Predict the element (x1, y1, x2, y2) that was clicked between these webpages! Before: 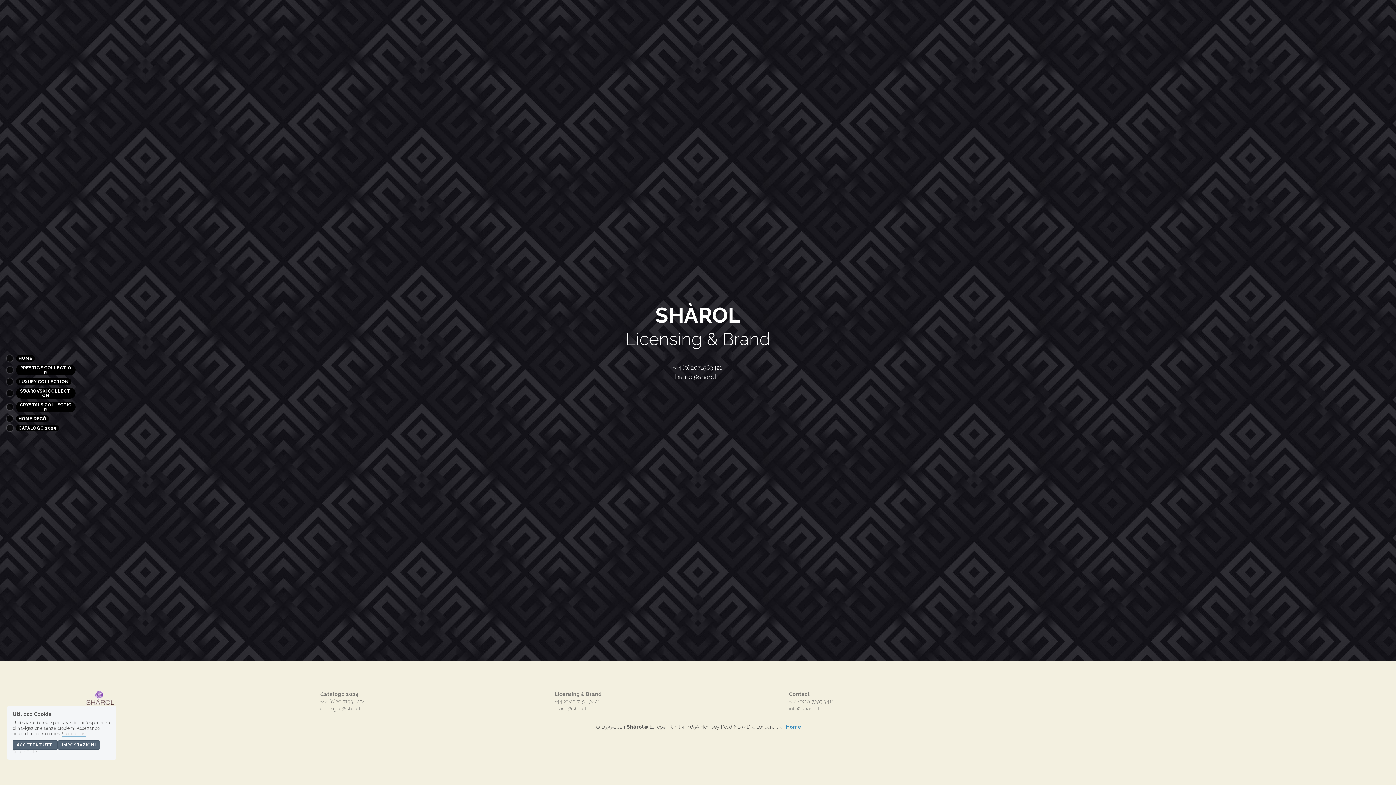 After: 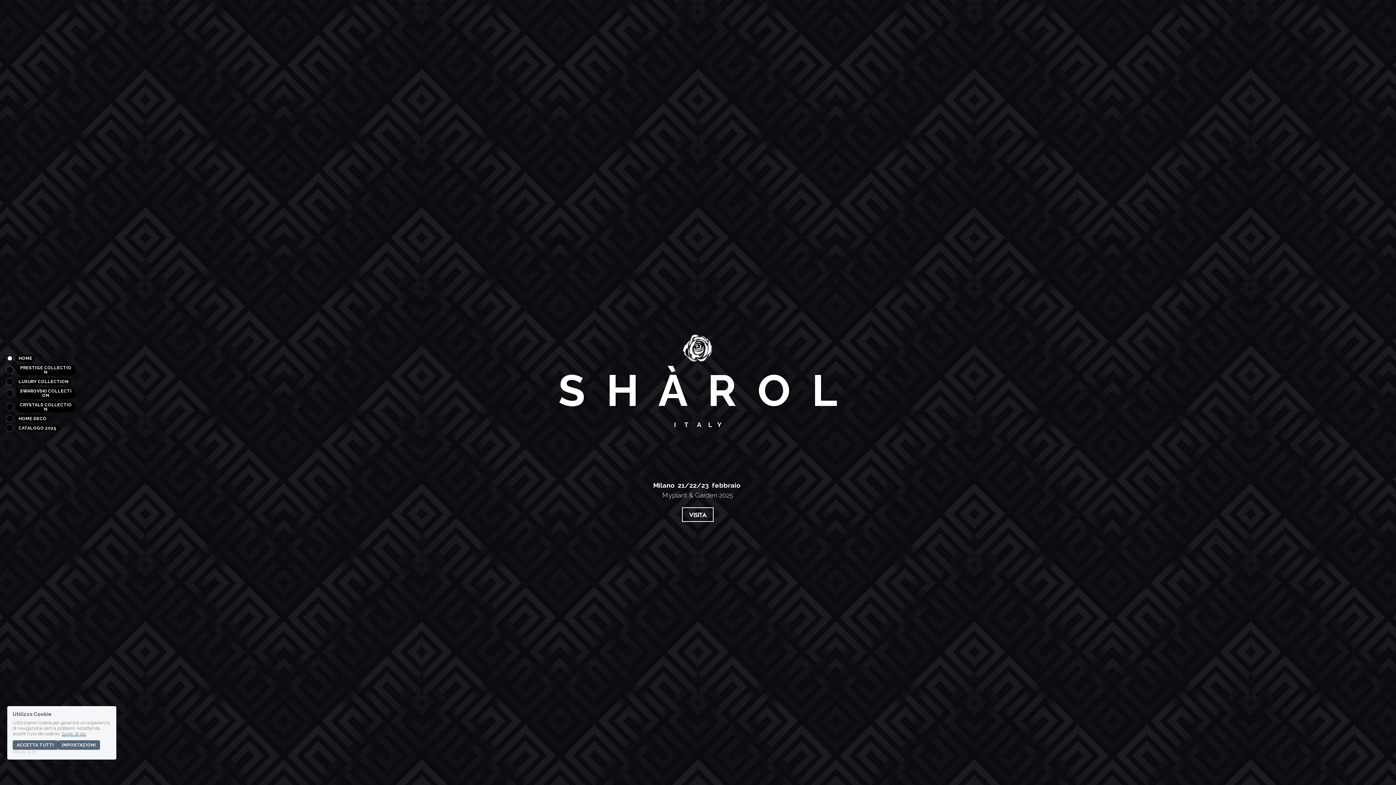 Action: bbox: (86, 690, 252, 705) label: image link